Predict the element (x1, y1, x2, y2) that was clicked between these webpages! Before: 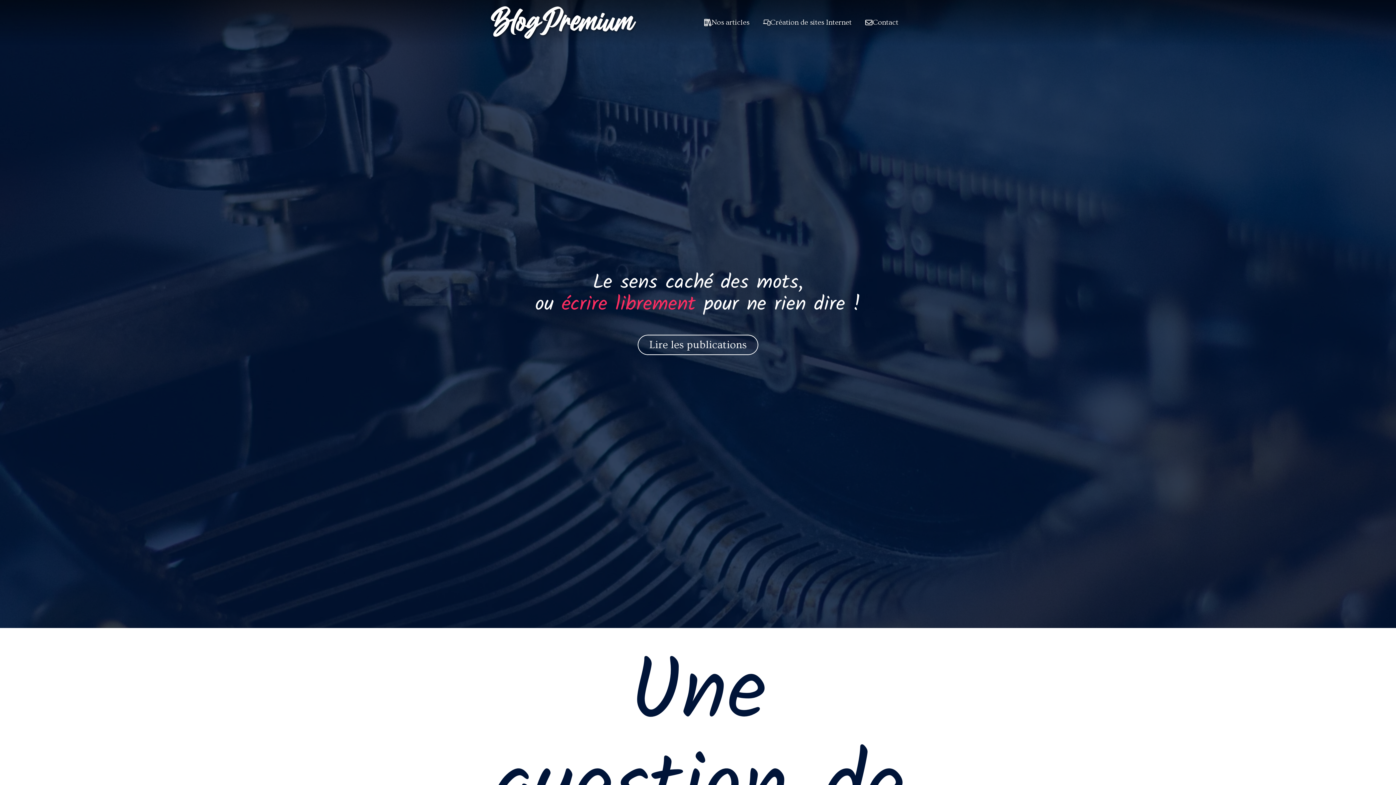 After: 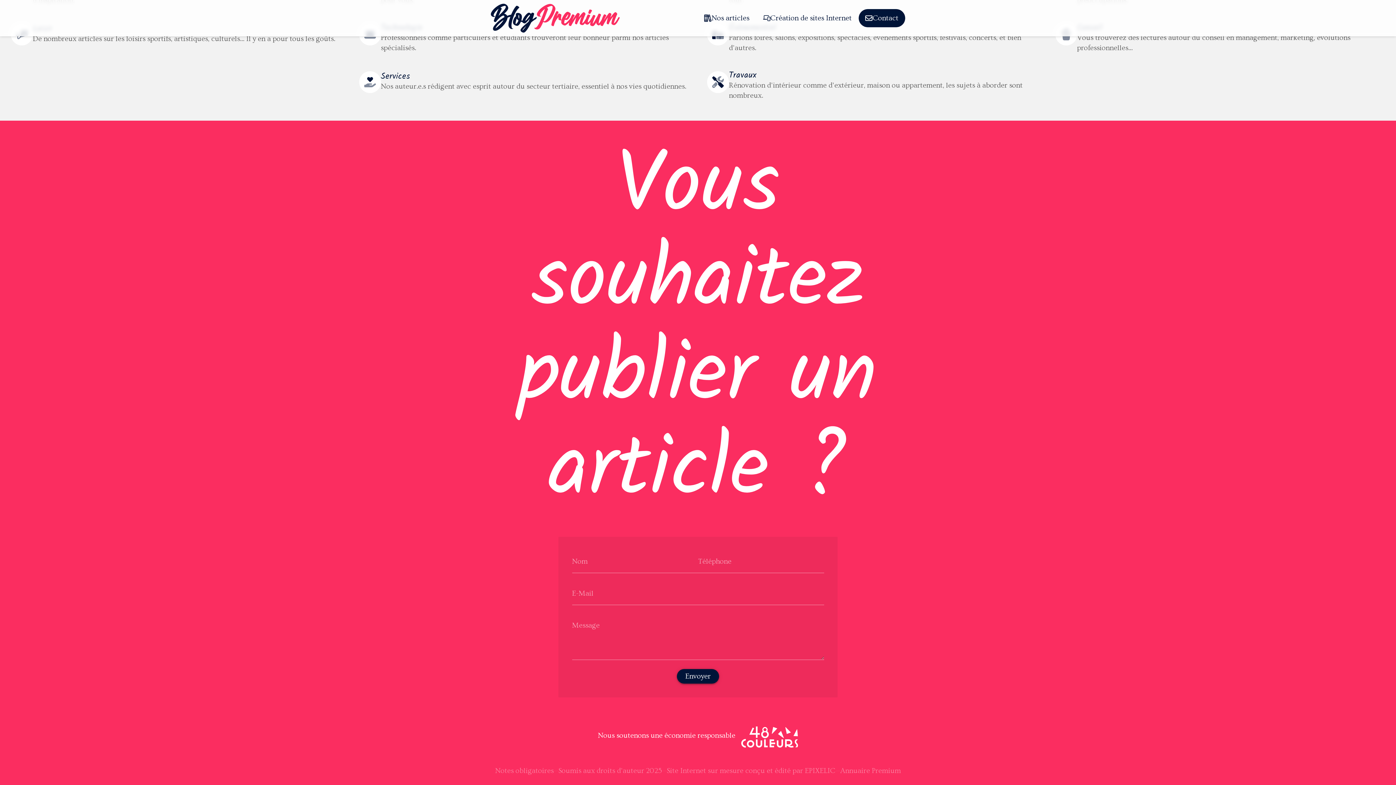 Action: label: Contact bbox: (858, 13, 905, 31)